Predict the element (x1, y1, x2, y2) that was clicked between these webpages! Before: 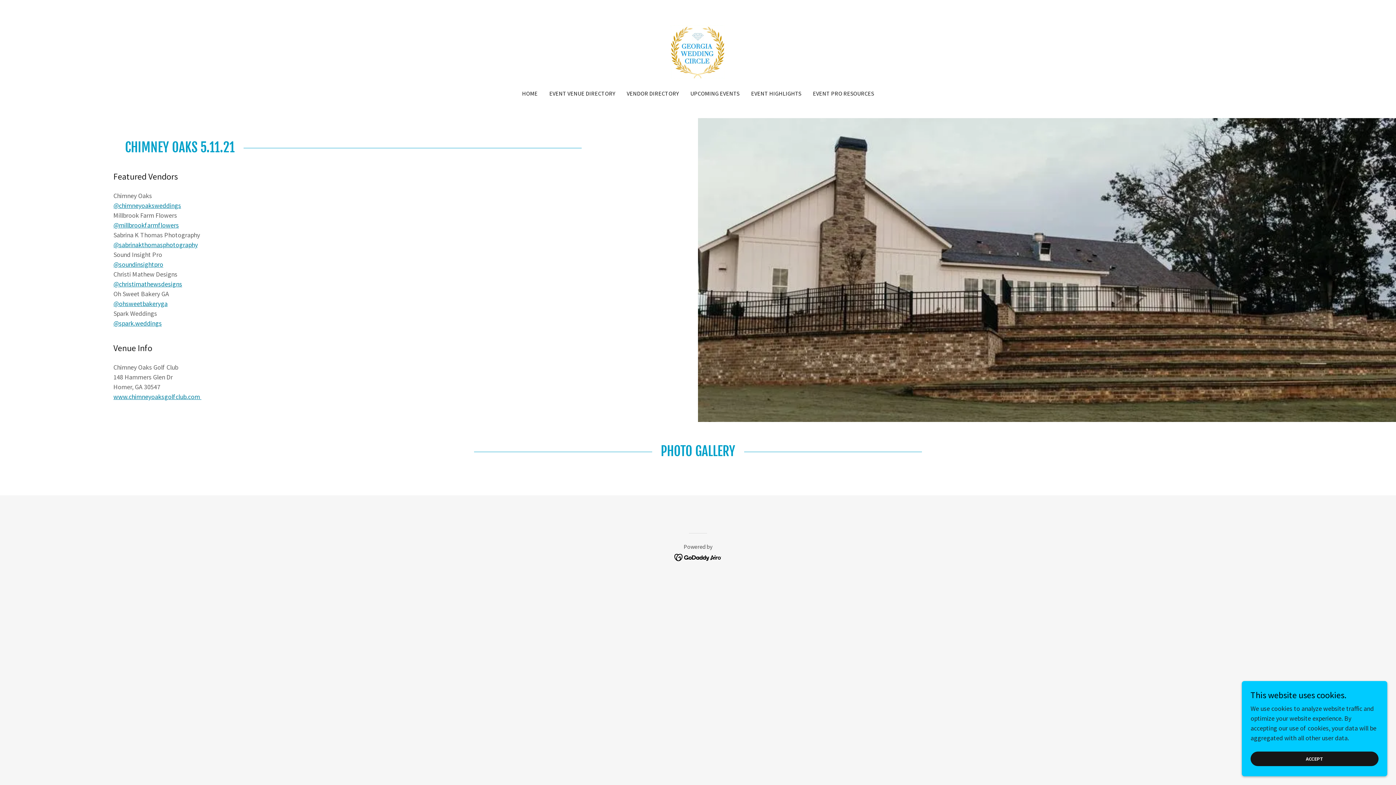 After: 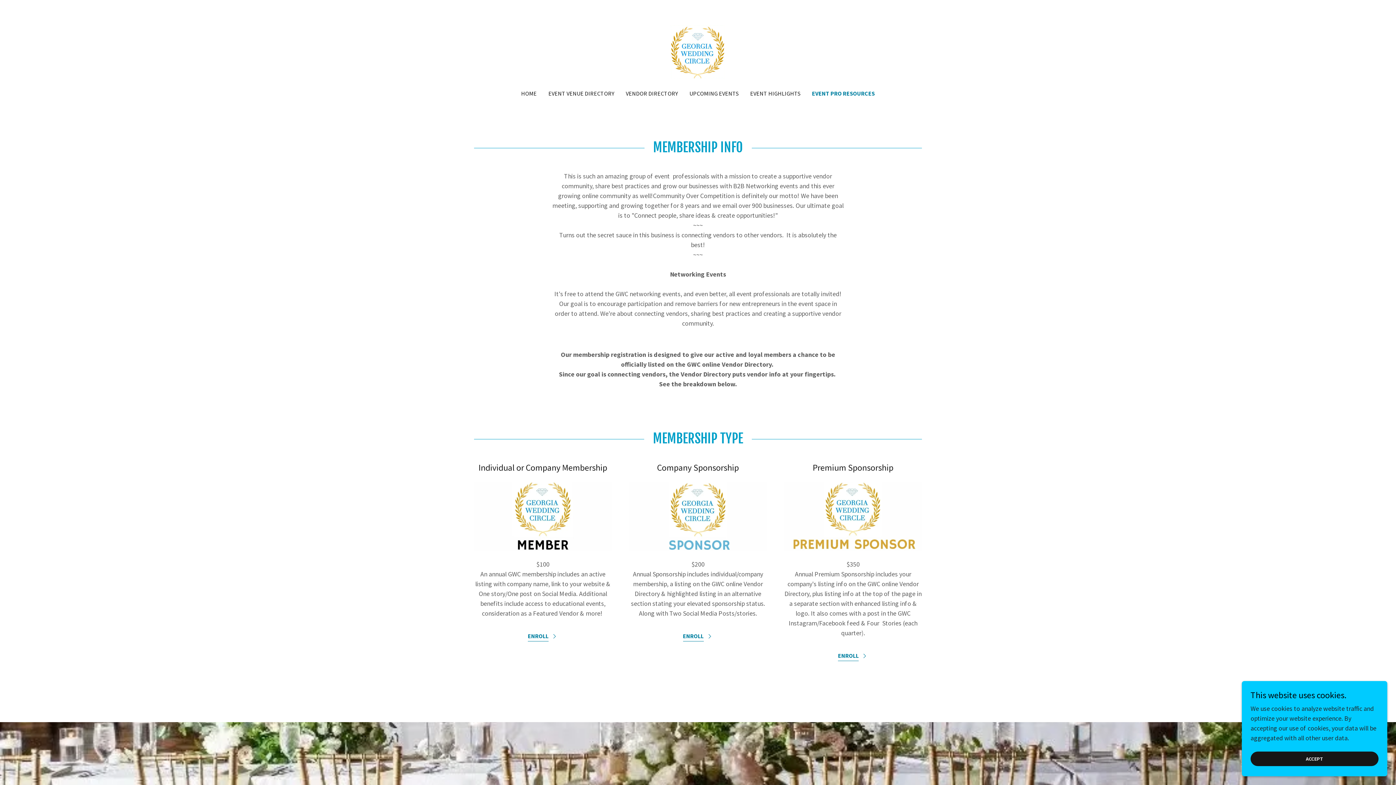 Action: bbox: (810, 86, 876, 100) label: EVENT PRO RESOURCES